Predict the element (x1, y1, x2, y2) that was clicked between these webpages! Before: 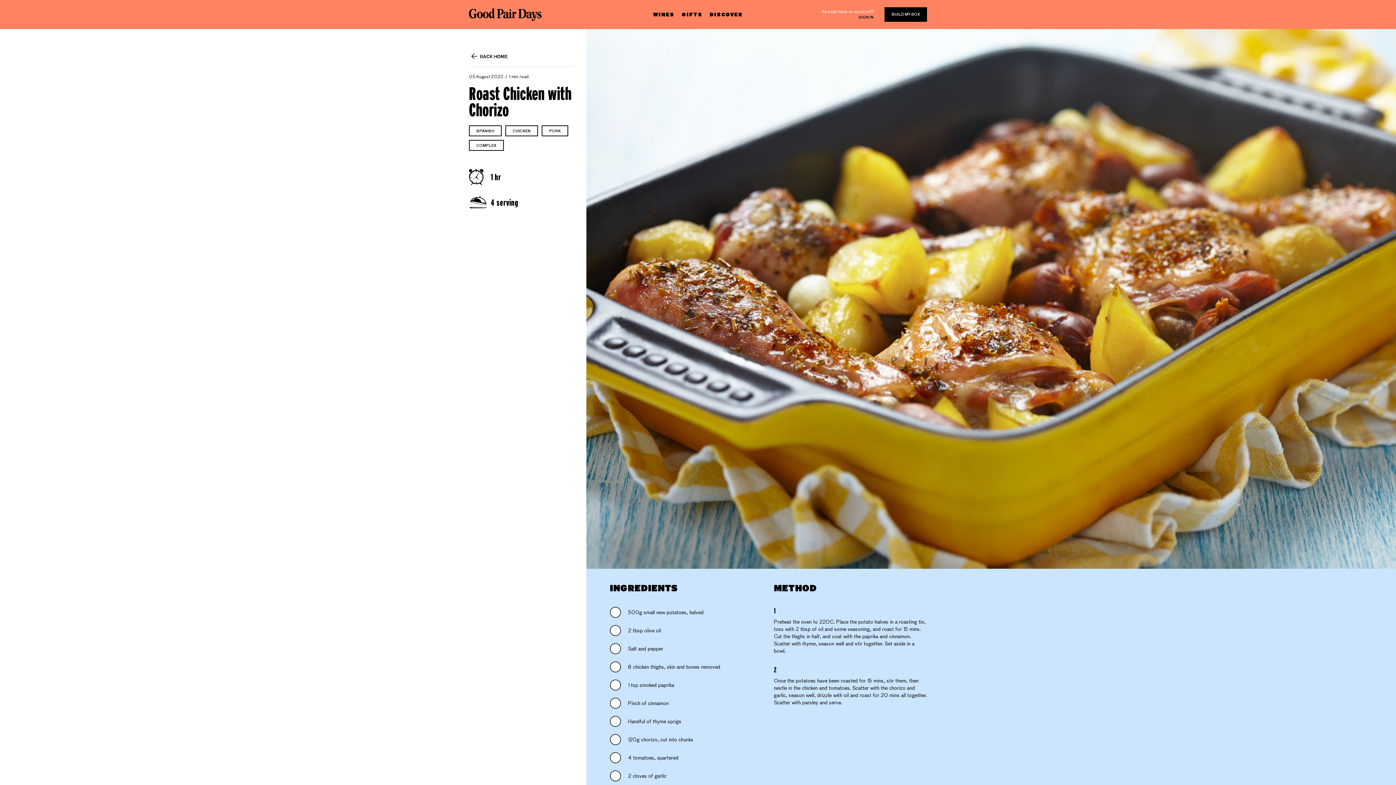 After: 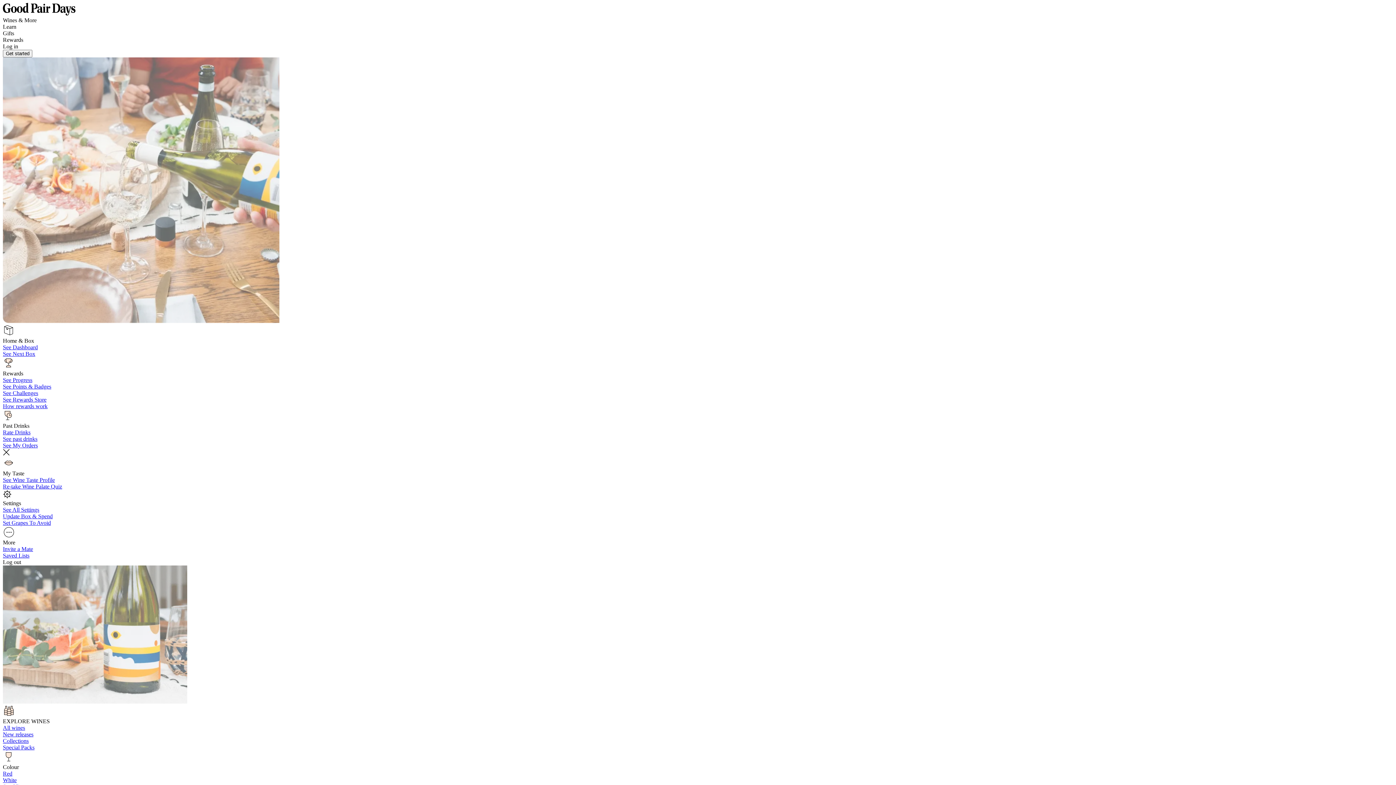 Action: bbox: (709, 0, 743, 29) label: DISCOVER